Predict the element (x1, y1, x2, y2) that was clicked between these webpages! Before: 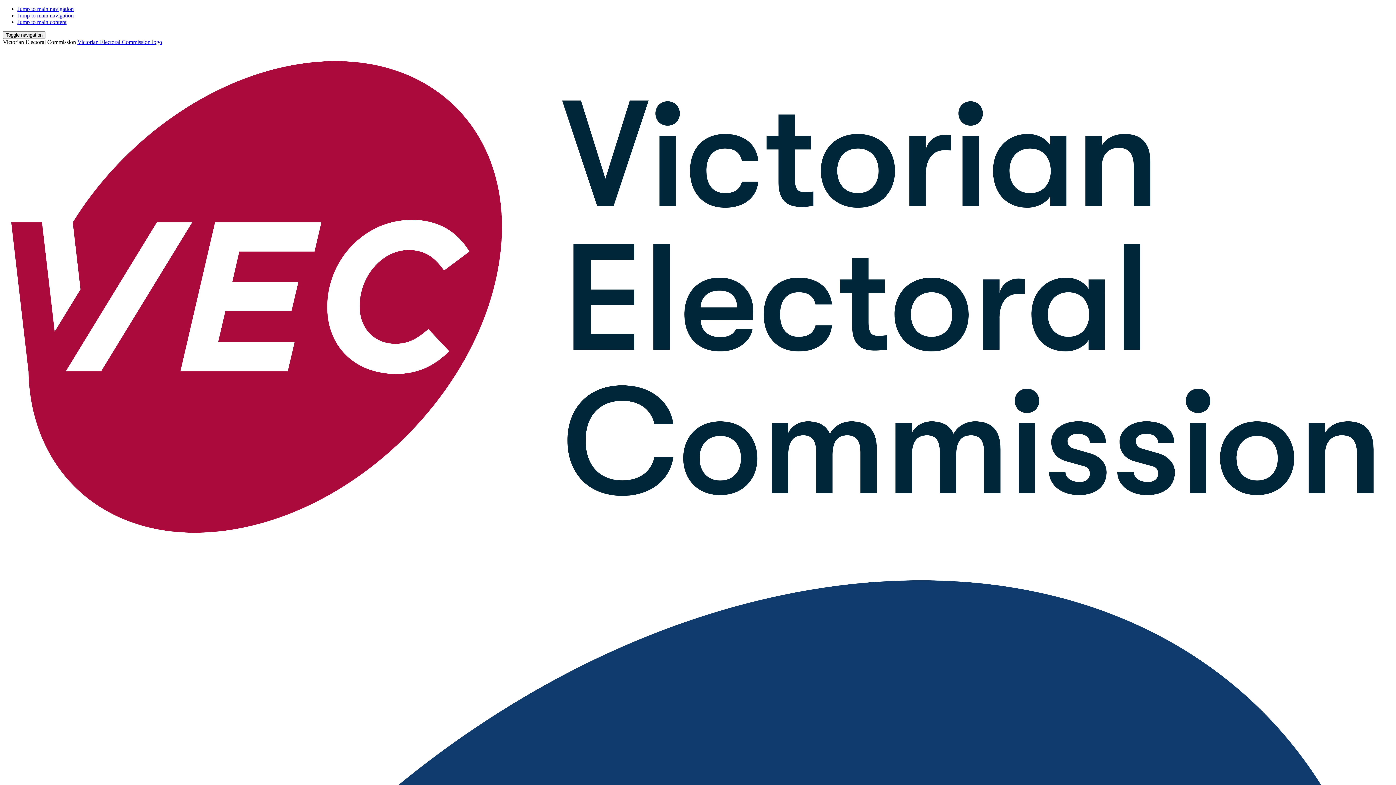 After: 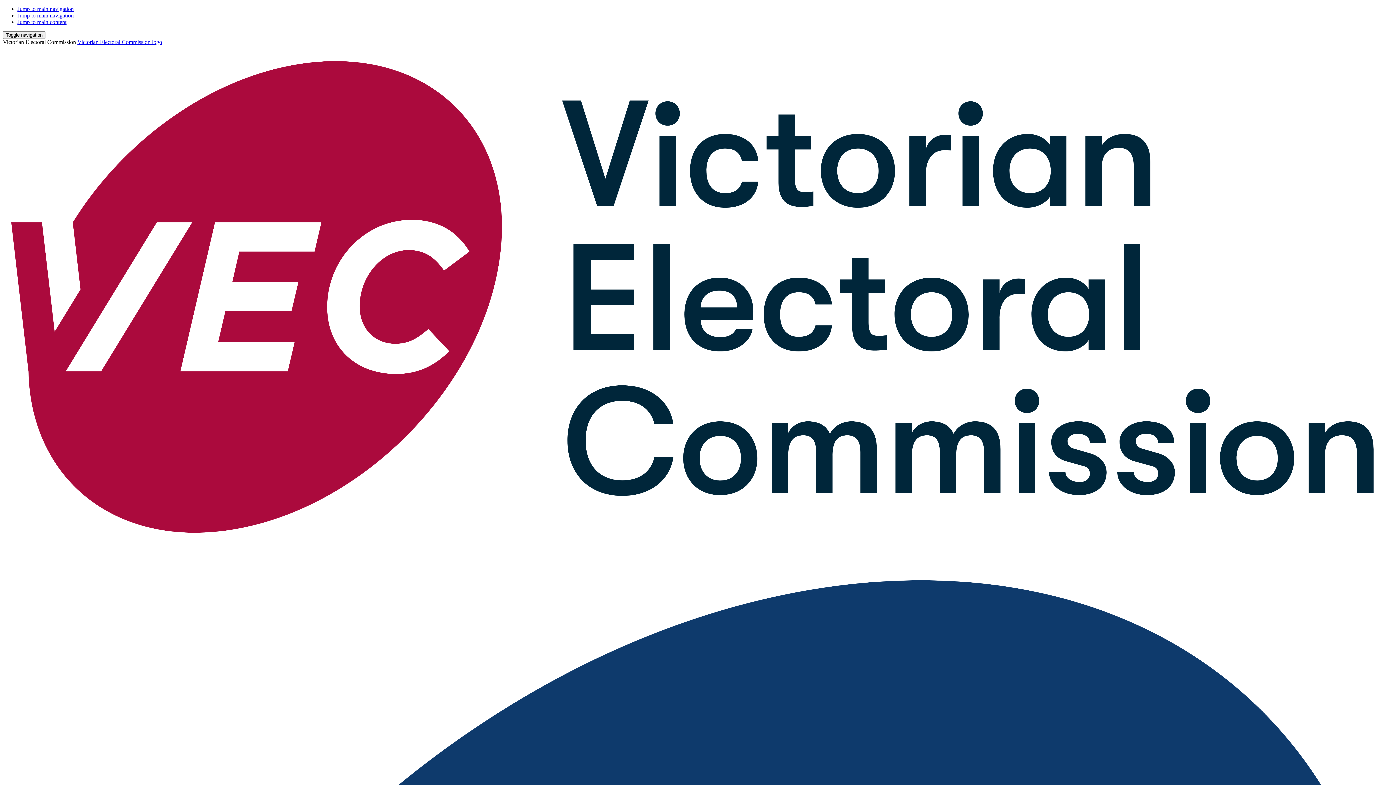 Action: label: Jump to main navigation bbox: (17, 5, 73, 12)